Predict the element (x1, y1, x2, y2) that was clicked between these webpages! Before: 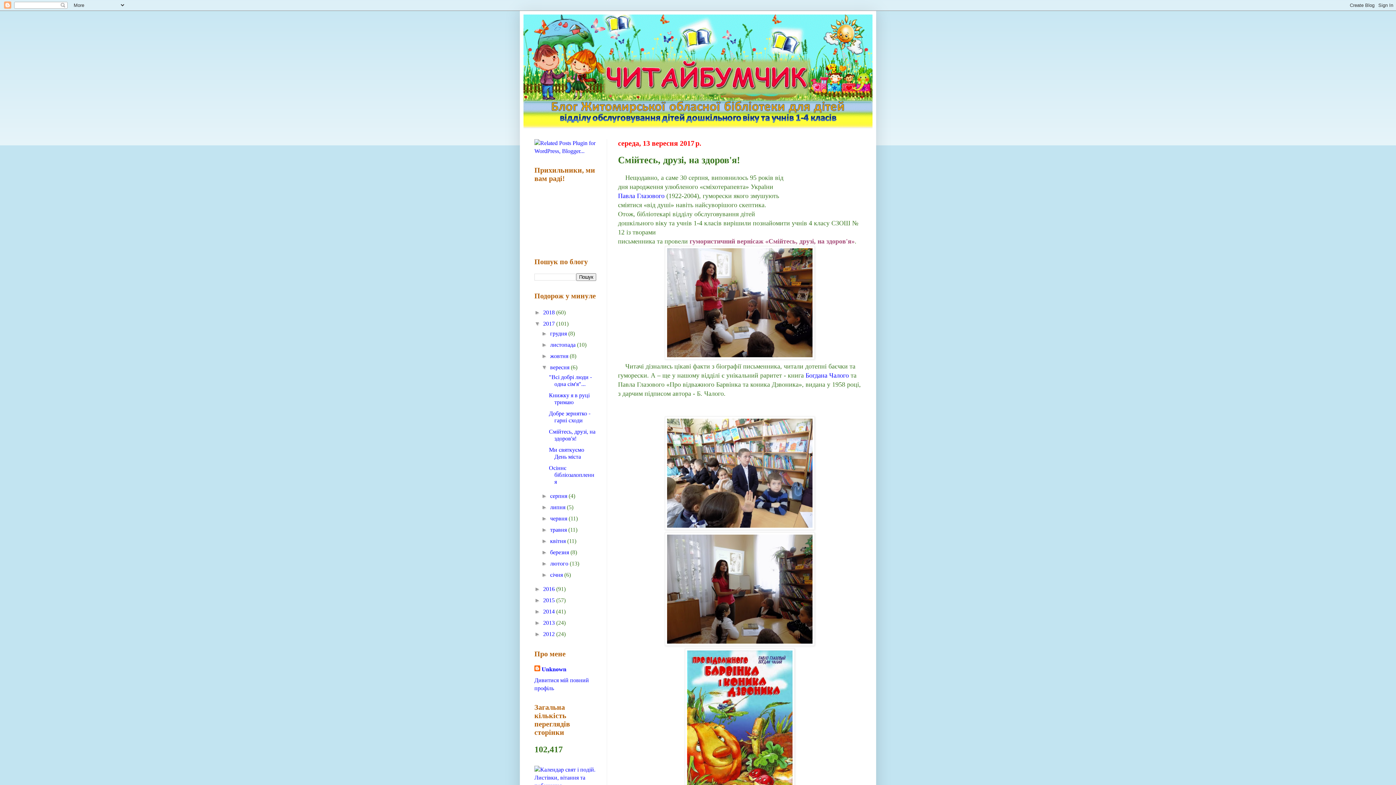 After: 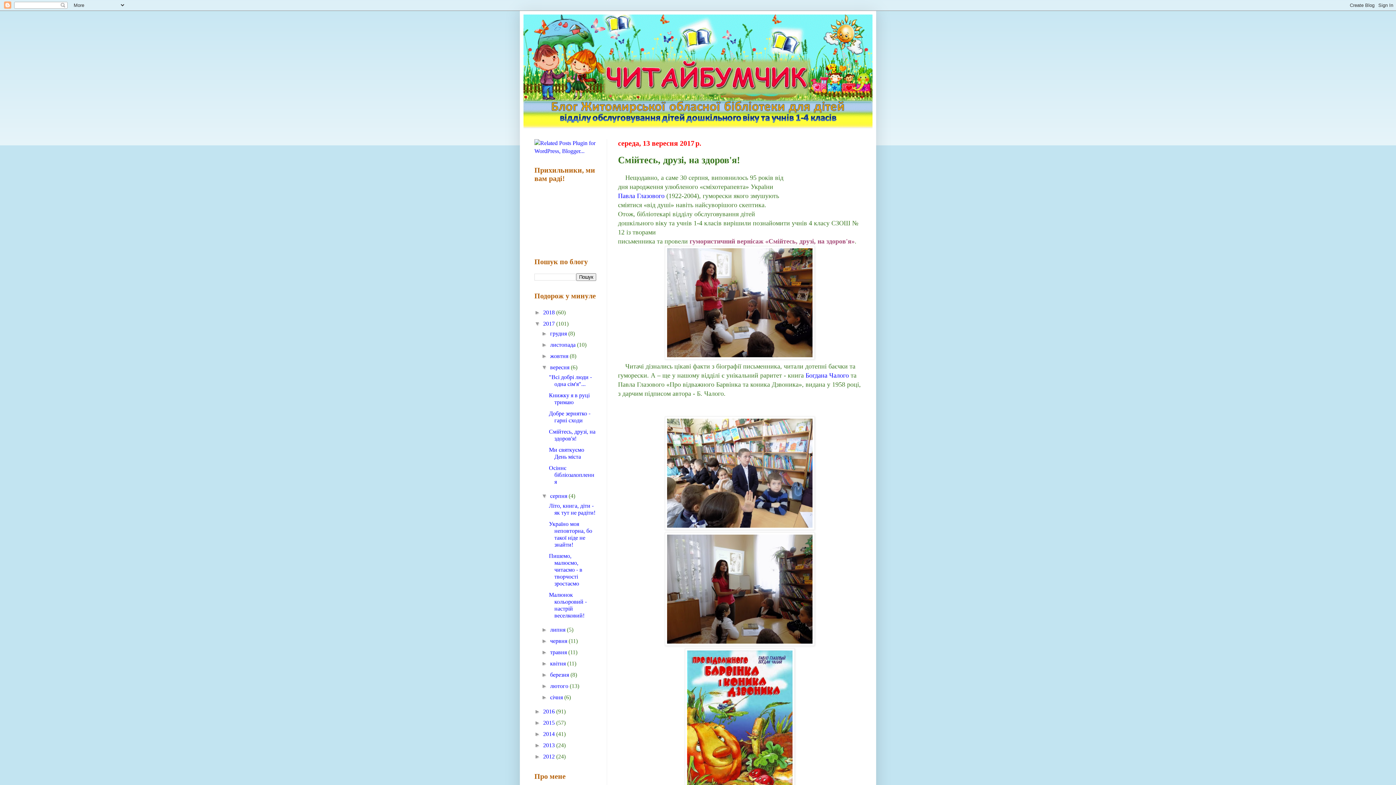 Action: bbox: (541, 493, 550, 499) label: ►  